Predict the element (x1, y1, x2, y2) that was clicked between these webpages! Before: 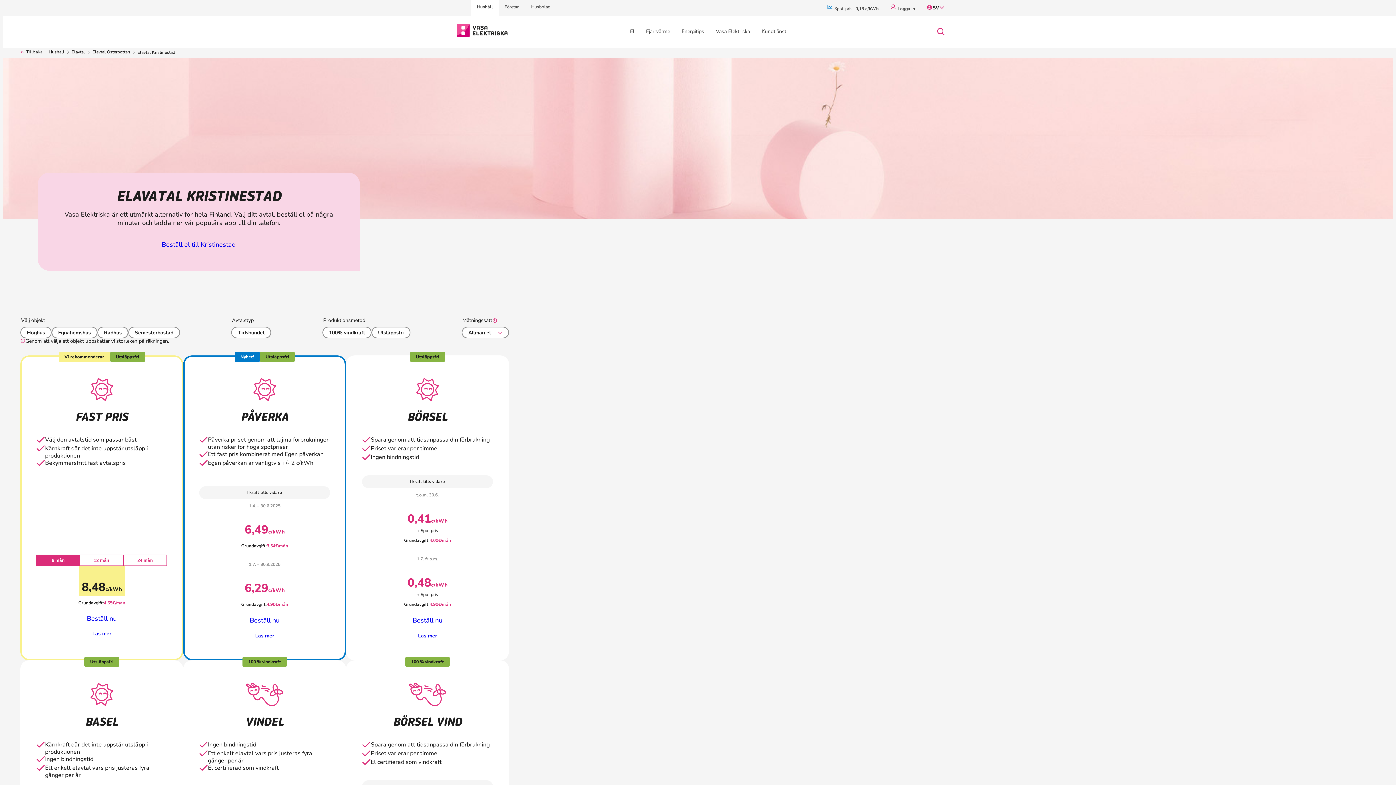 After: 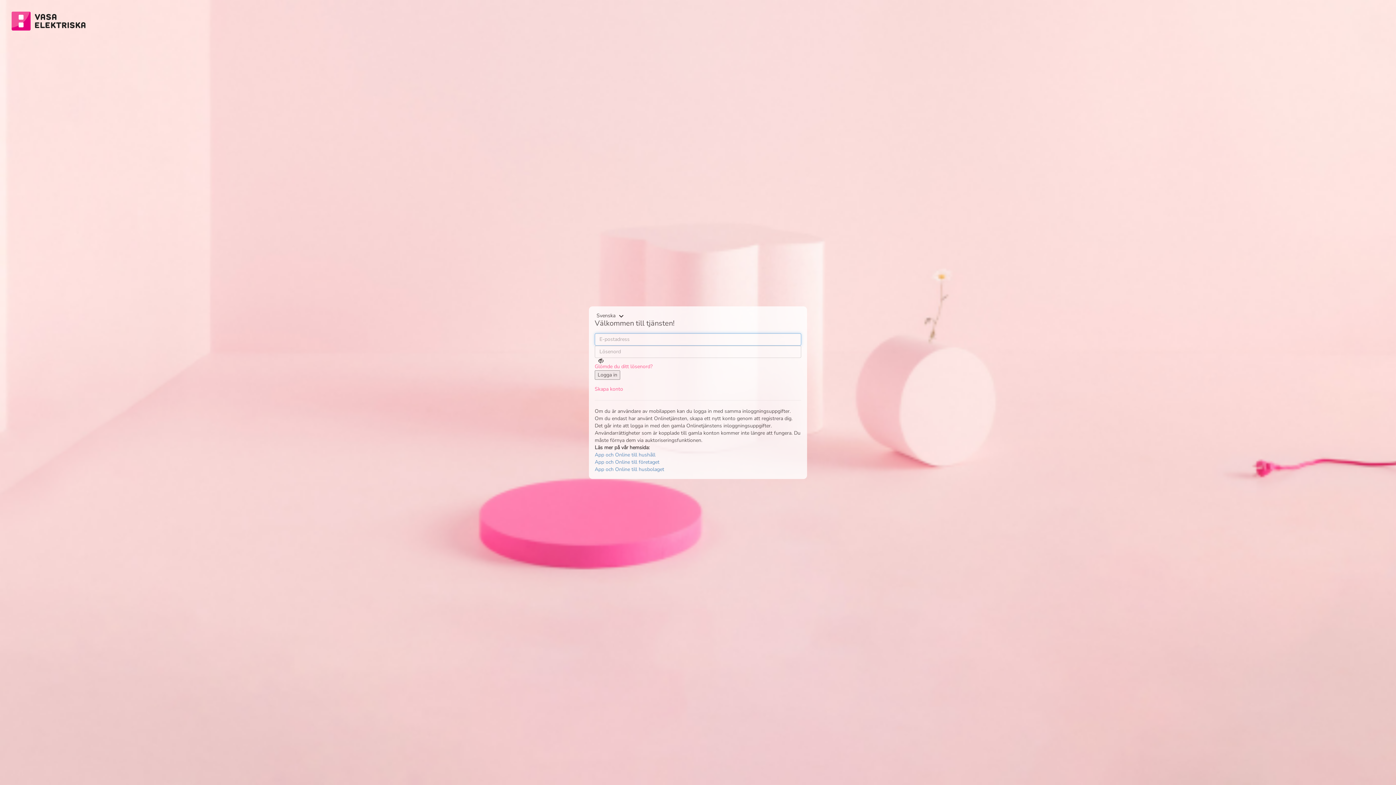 Action: label: Logga in bbox: (884, 0, 921, 15)